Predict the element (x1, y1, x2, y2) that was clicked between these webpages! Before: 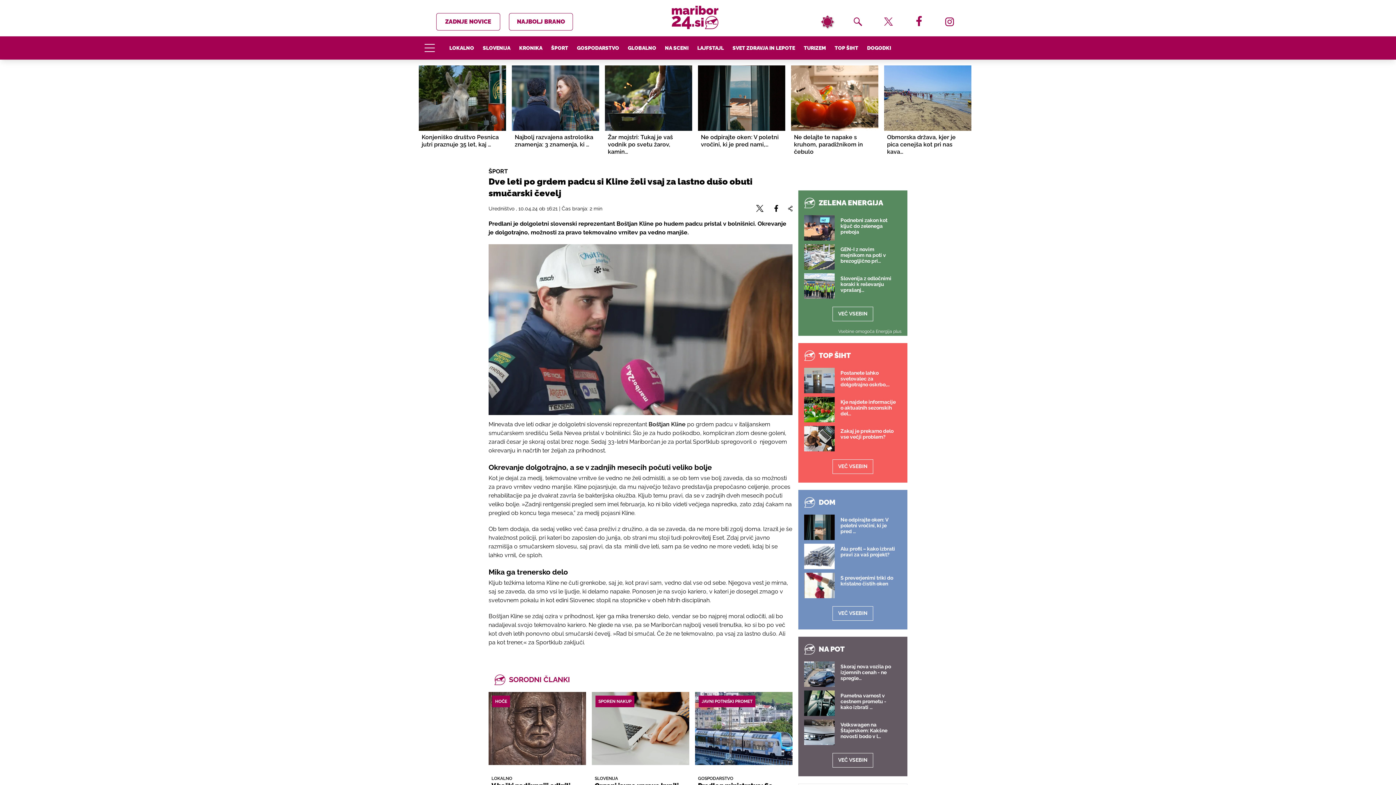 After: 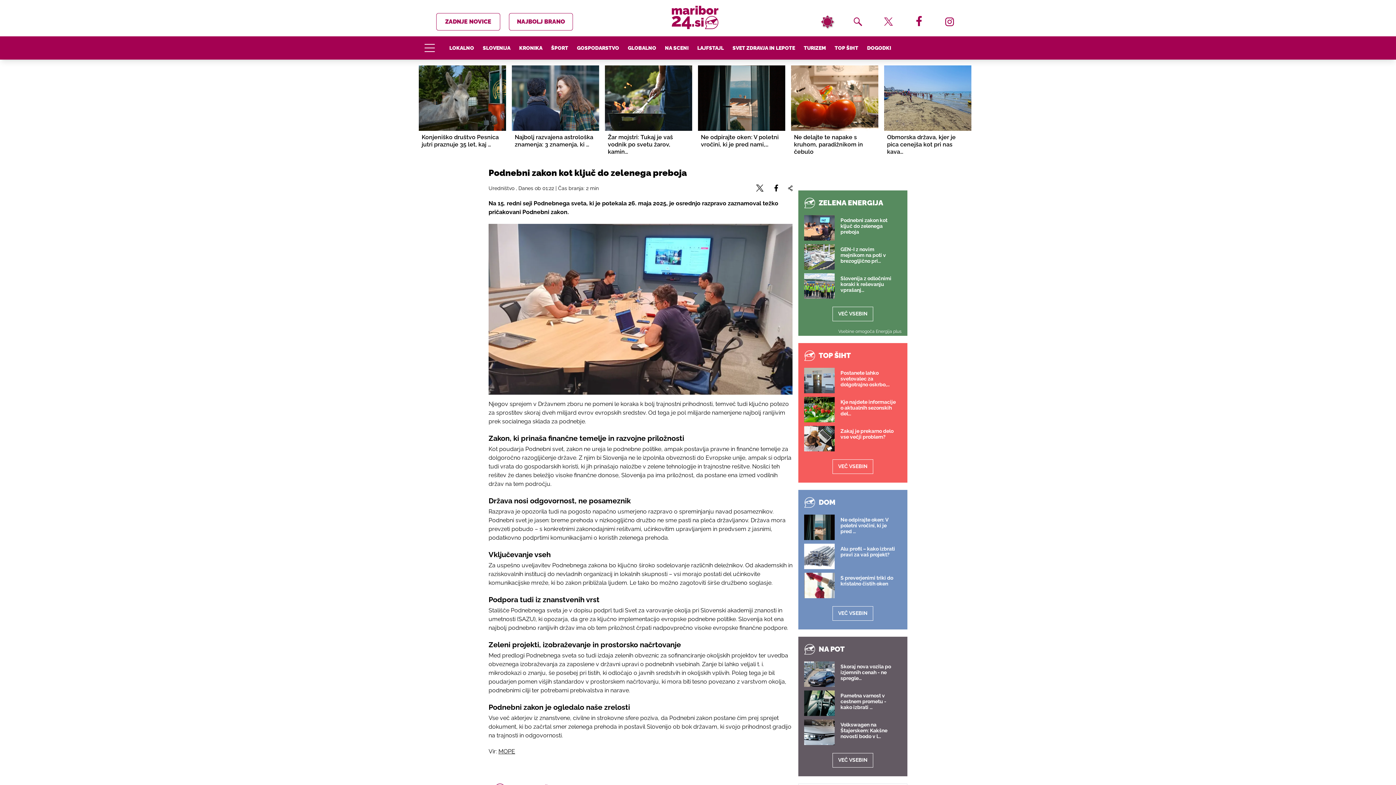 Action: bbox: (804, 215, 834, 240) label: Podnebni zakon kot ključ do zelenega preboja